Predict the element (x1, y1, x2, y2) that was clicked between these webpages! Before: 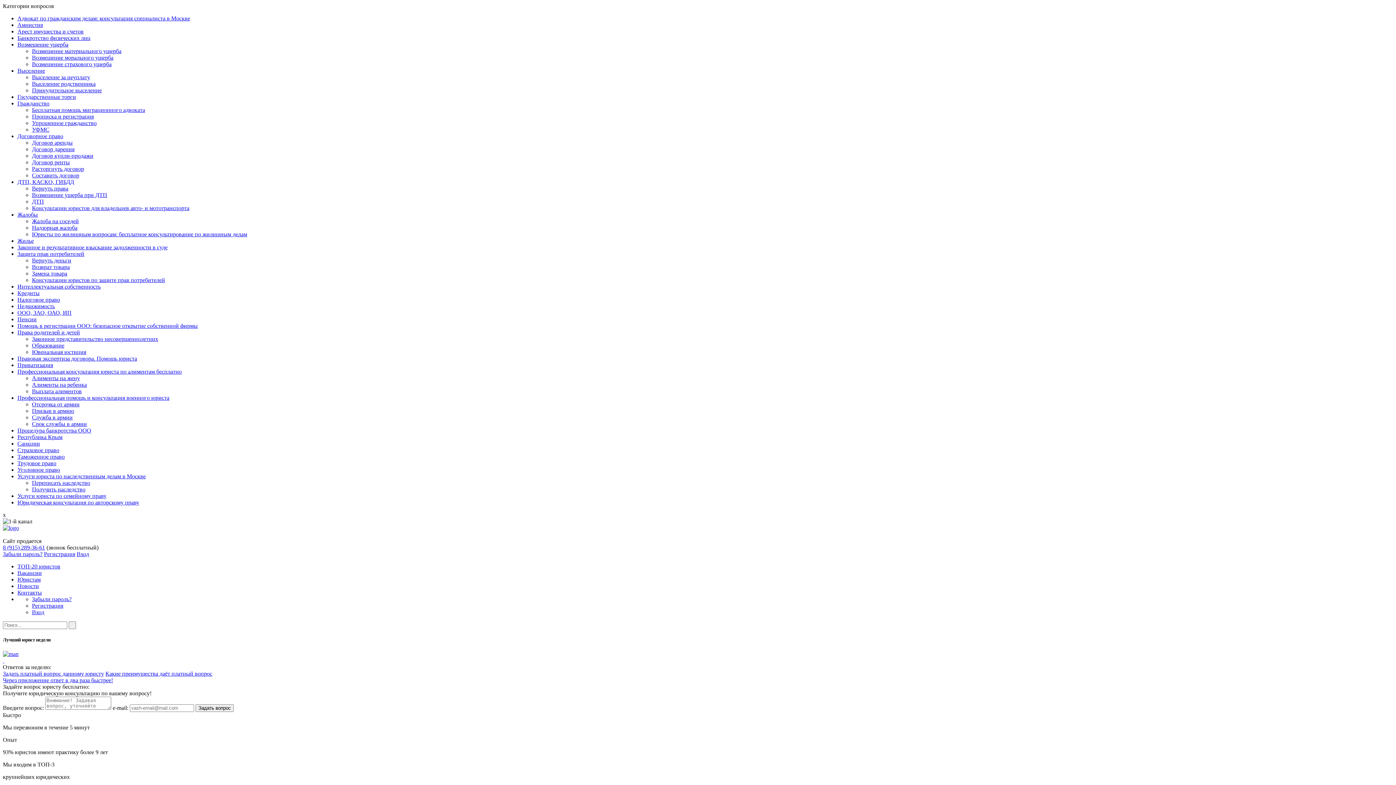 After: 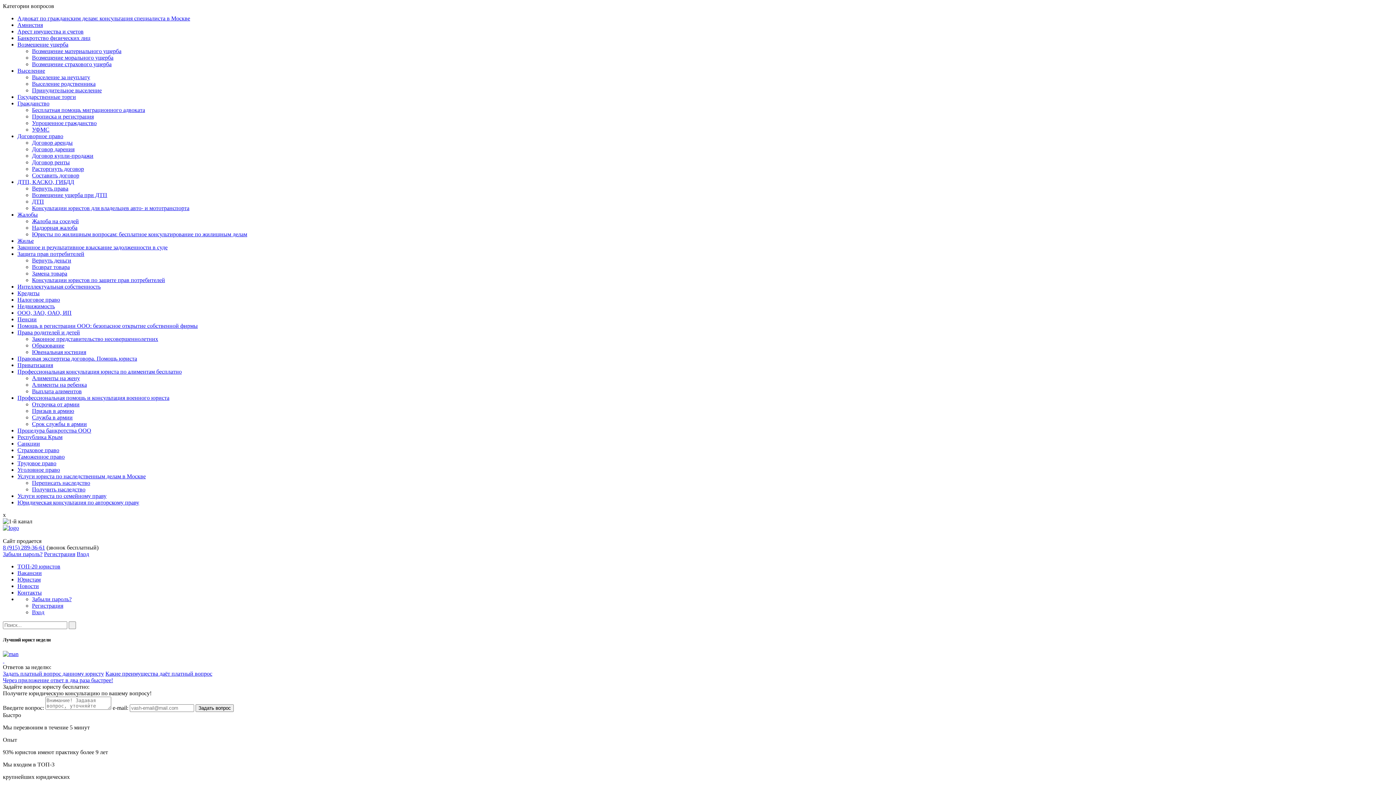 Action: bbox: (32, 336, 158, 342) label: Законное представительство несовершеннолетних